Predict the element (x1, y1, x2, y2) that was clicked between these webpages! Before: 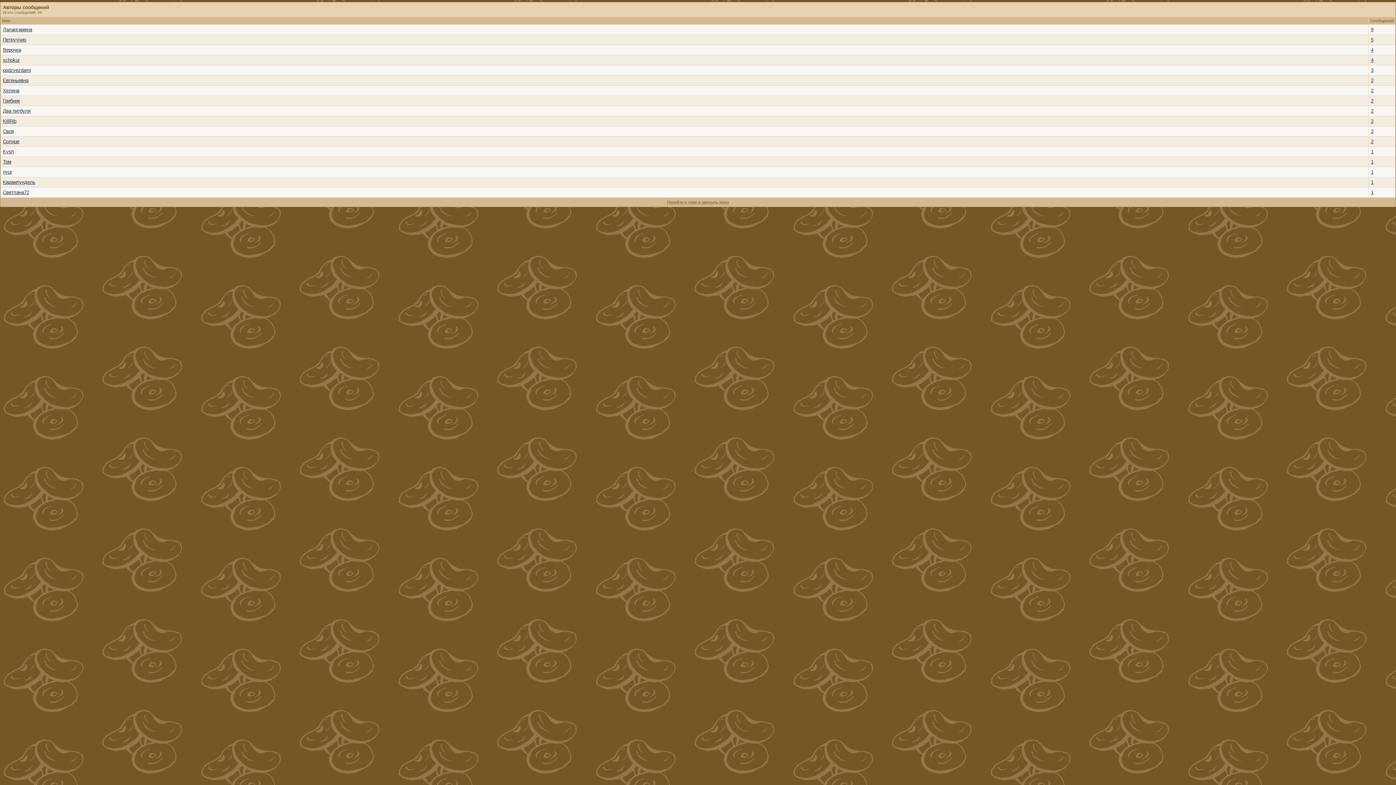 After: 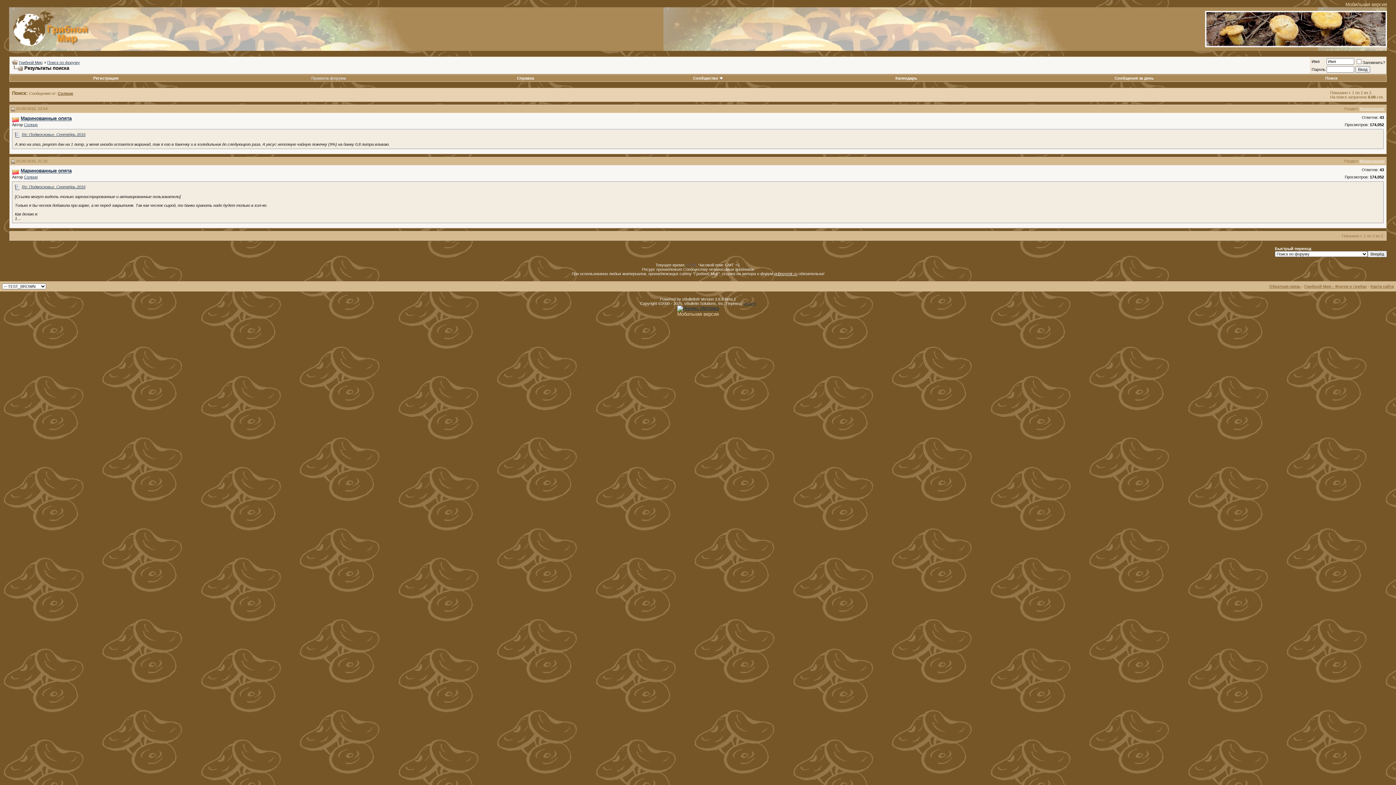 Action: label: 2 bbox: (1371, 138, 1373, 144)